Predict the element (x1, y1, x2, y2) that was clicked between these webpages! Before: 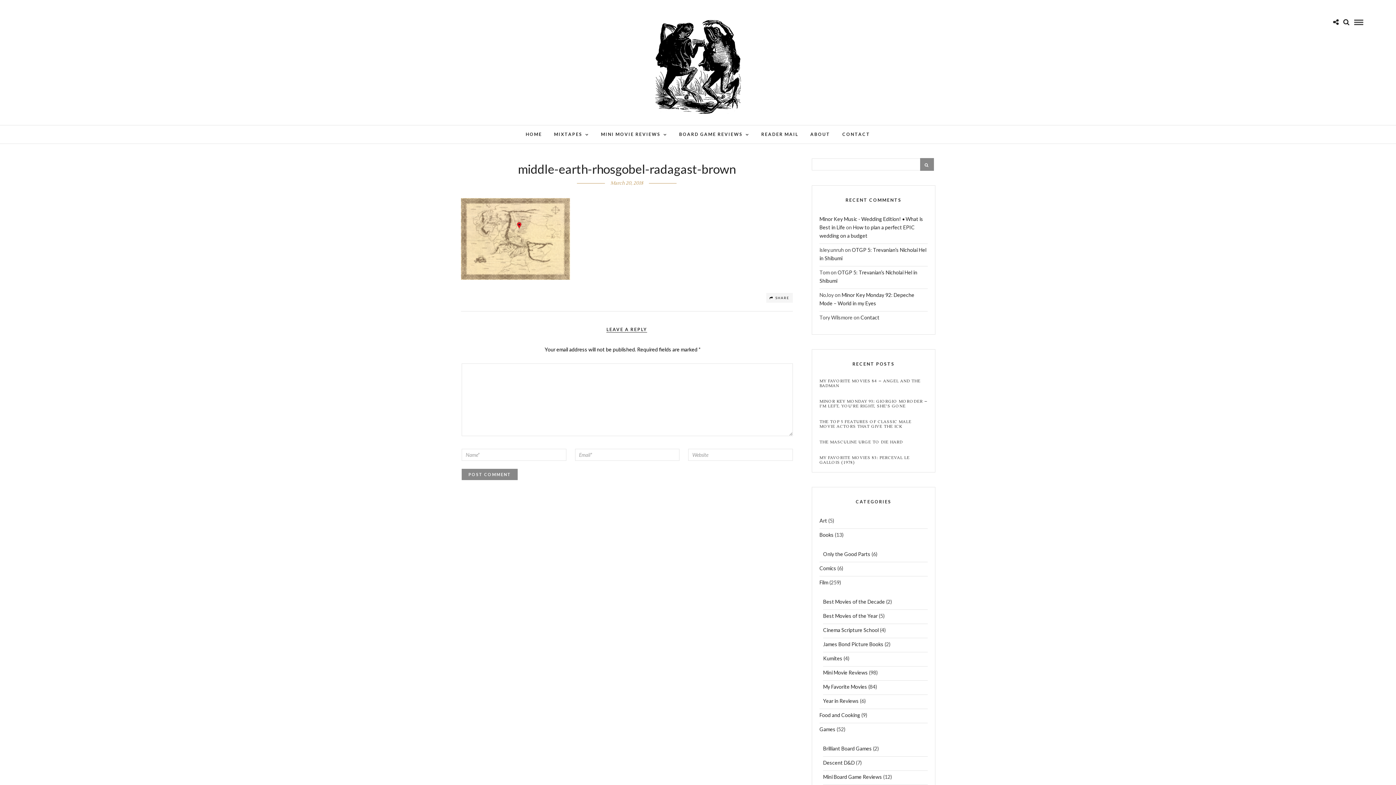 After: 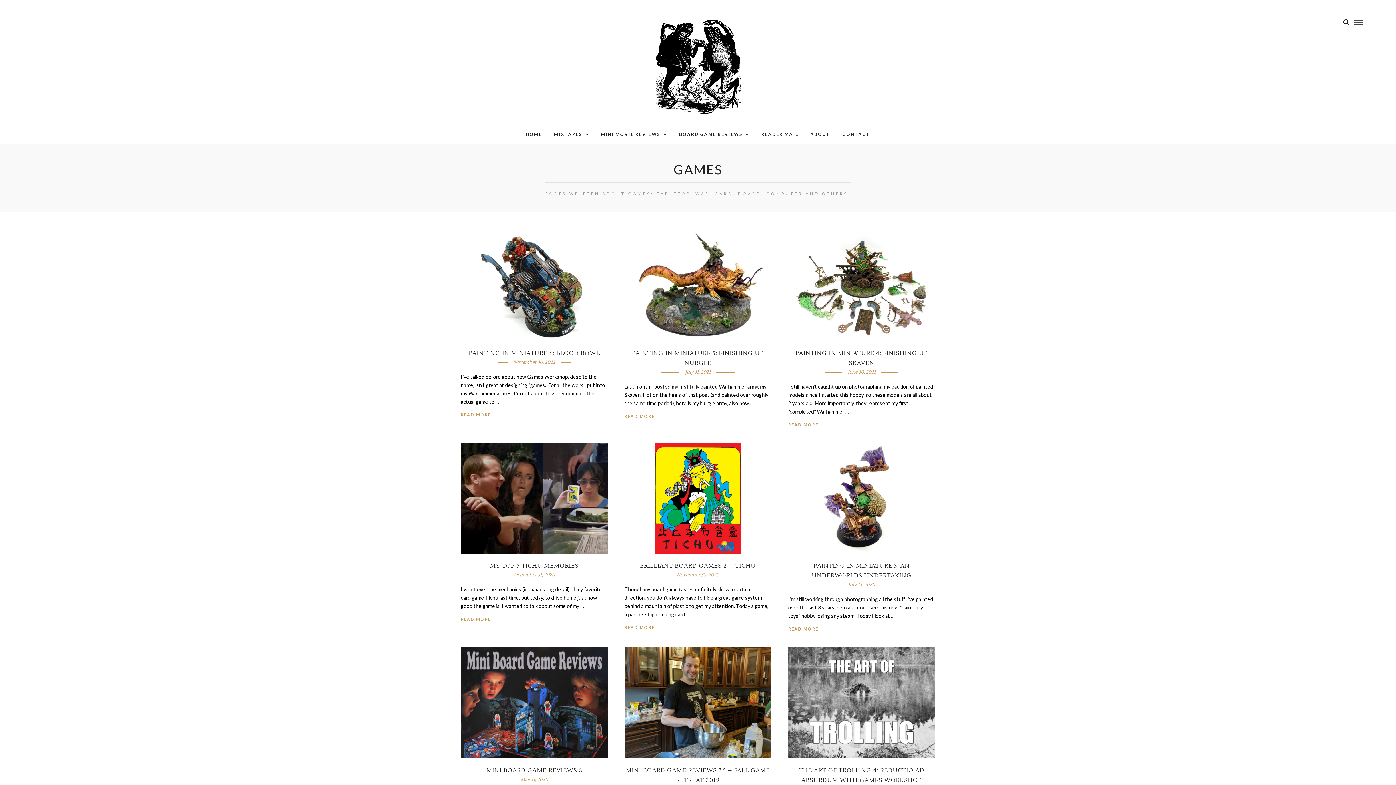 Action: label: Games bbox: (819, 725, 835, 737)